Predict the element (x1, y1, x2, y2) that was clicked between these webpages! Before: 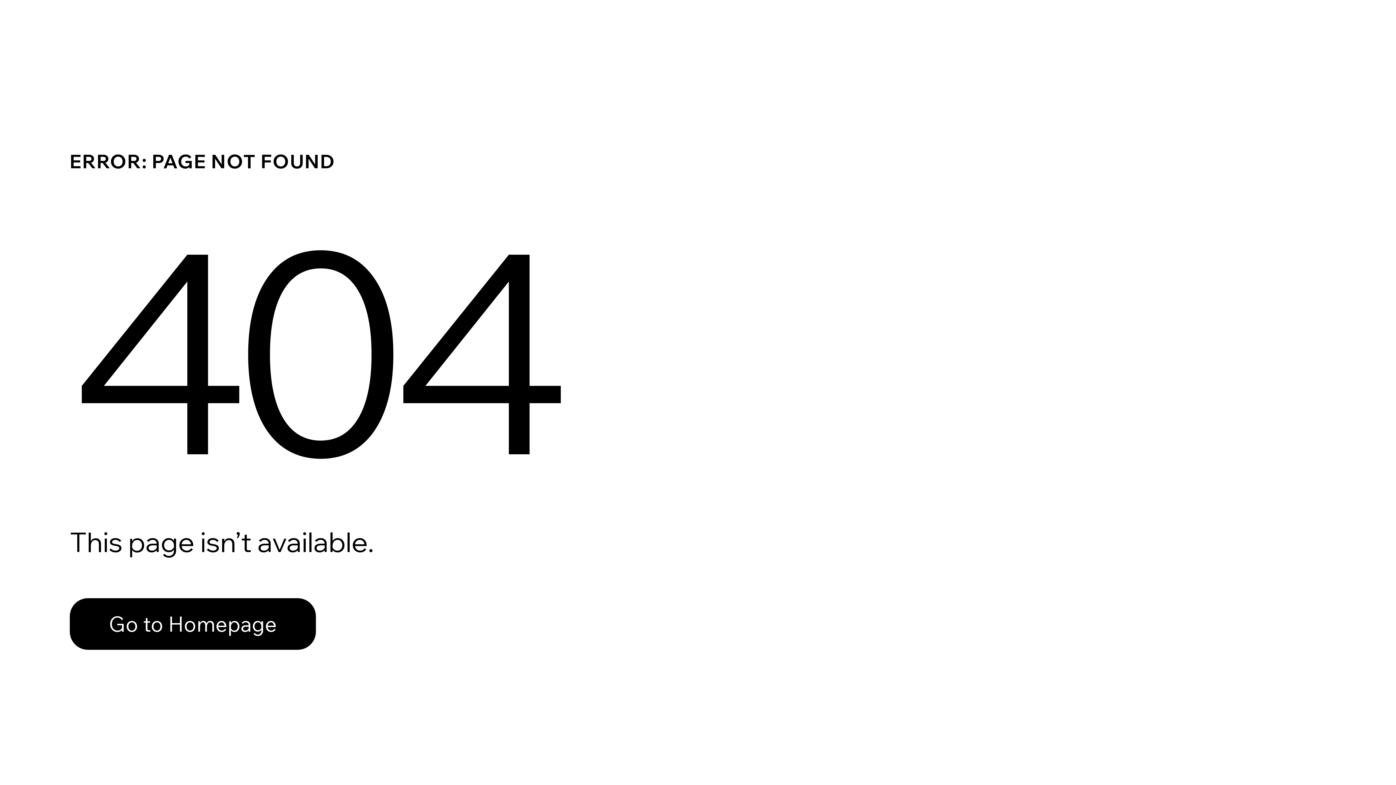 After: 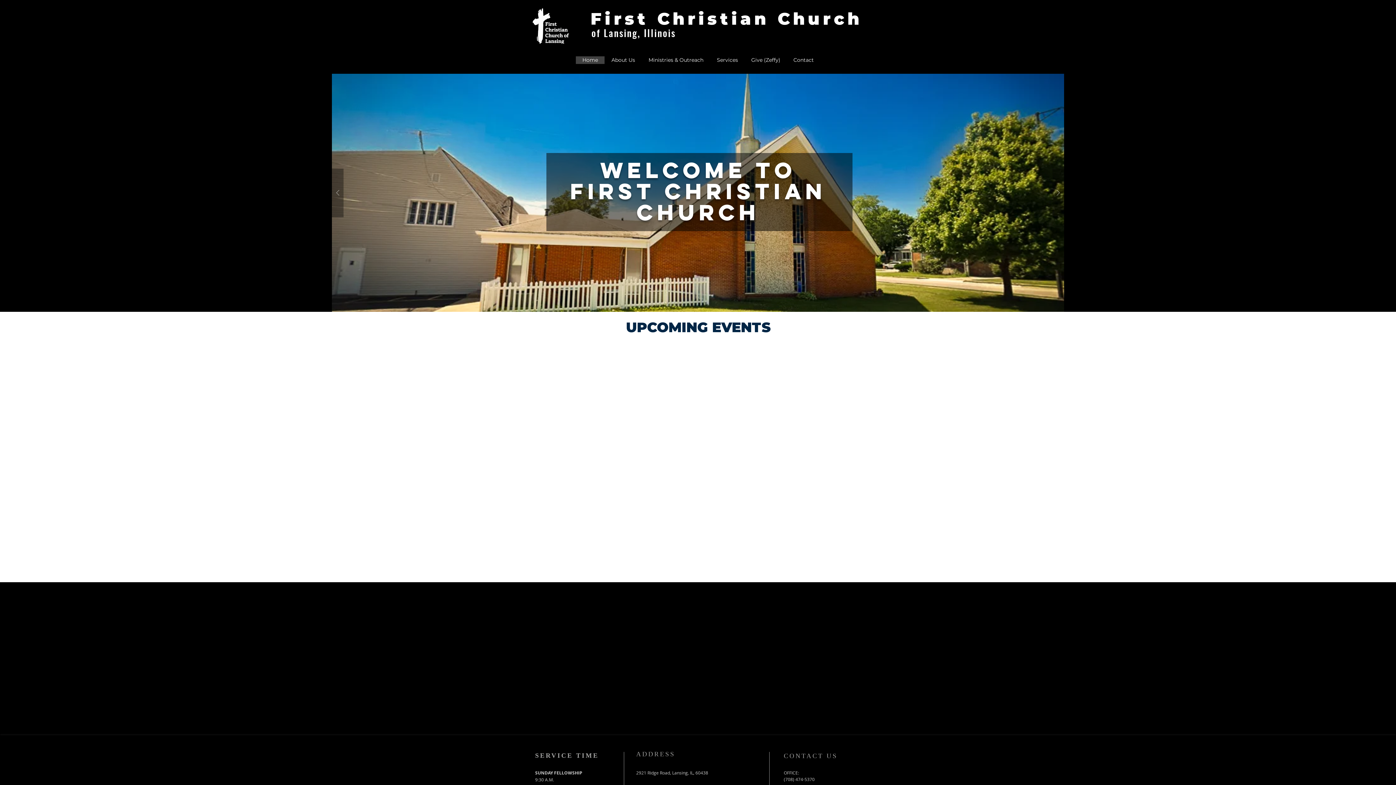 Action: bbox: (69, 582, 768, 659) label: Go to Homepage